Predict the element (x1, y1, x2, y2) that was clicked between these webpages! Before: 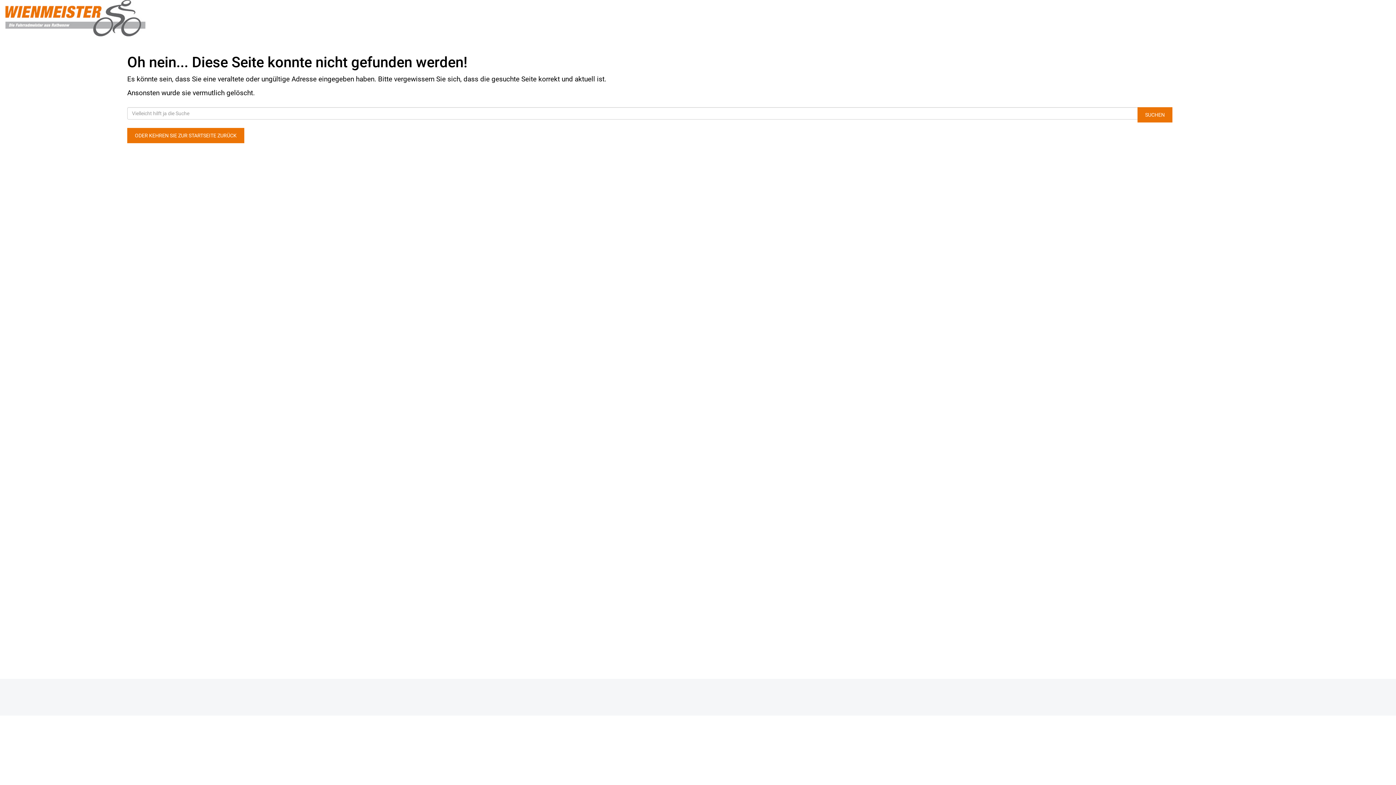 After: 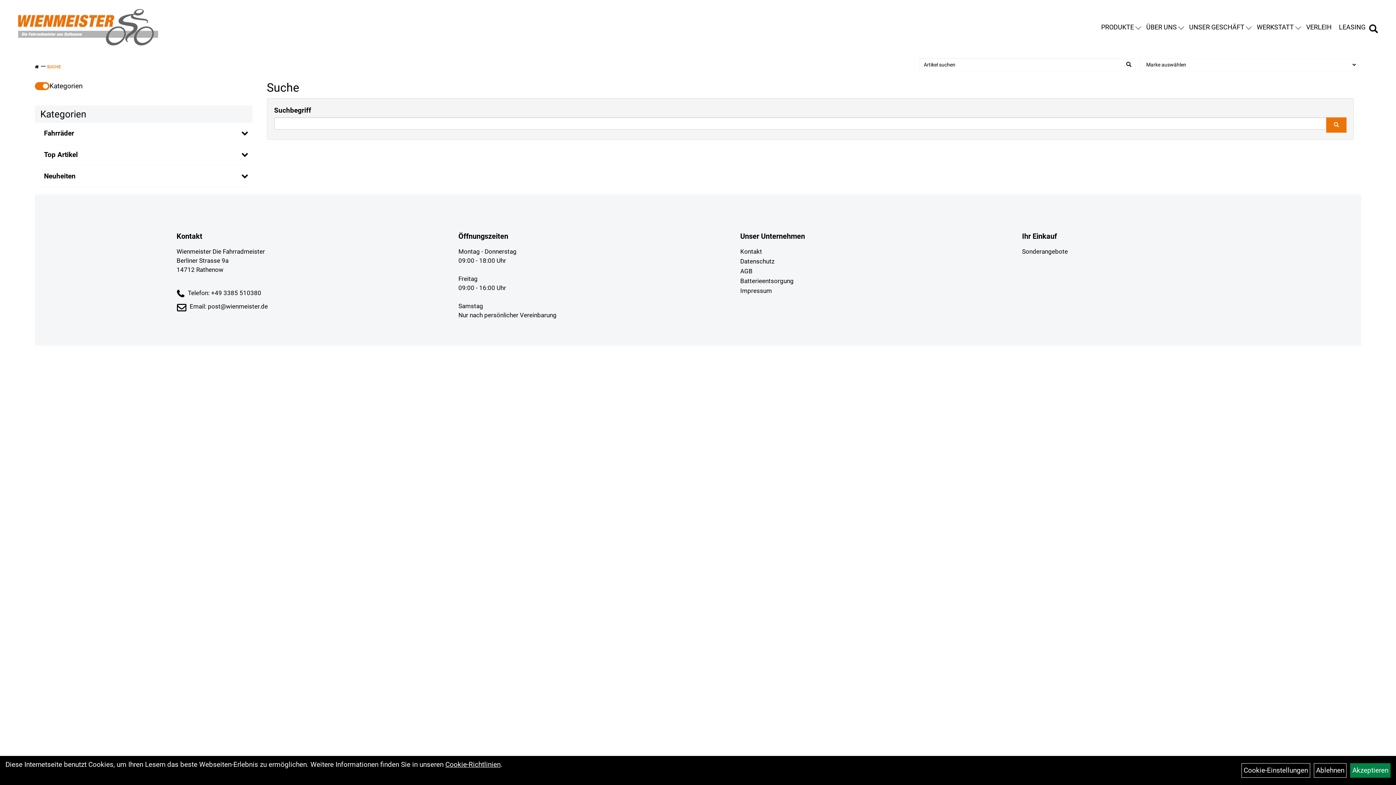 Action: bbox: (1137, 107, 1172, 122) label: SUCHEN